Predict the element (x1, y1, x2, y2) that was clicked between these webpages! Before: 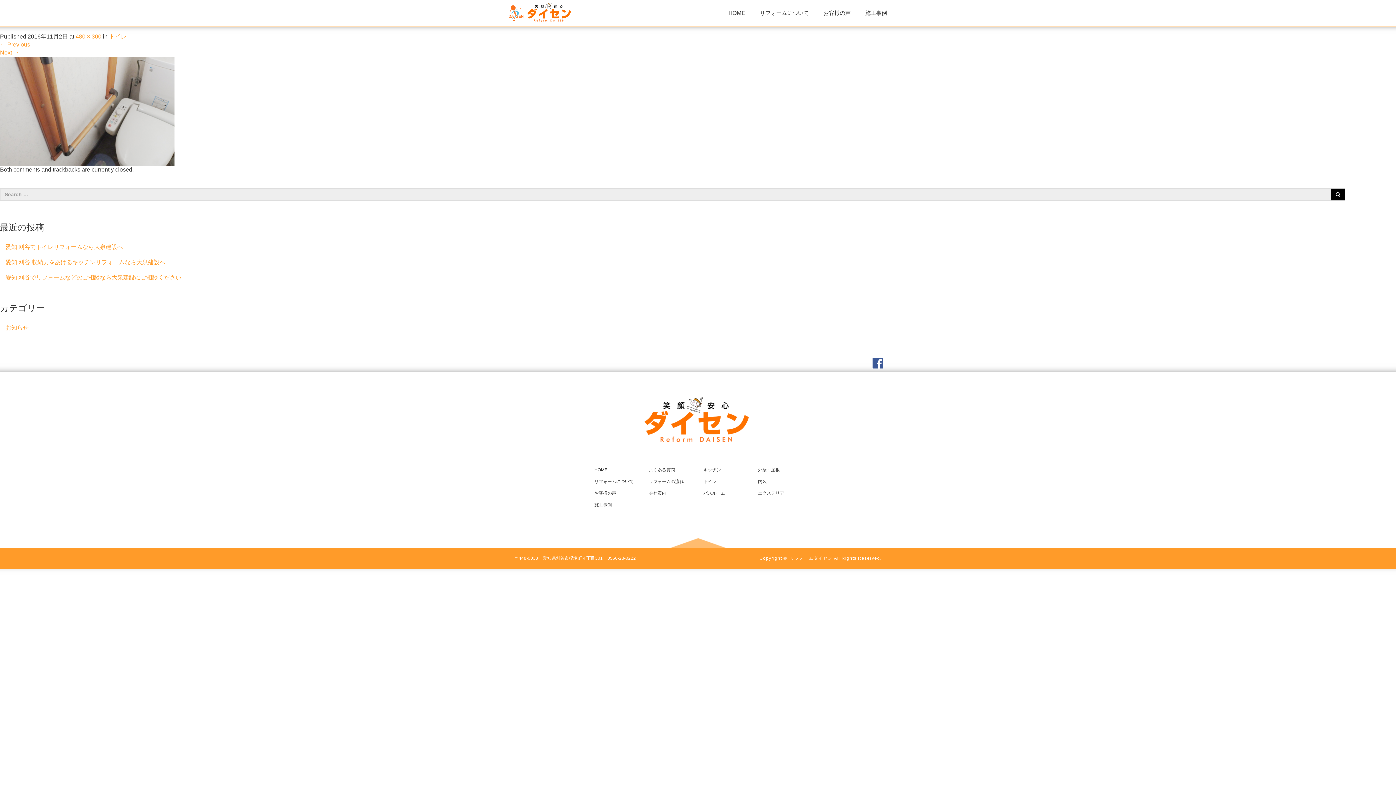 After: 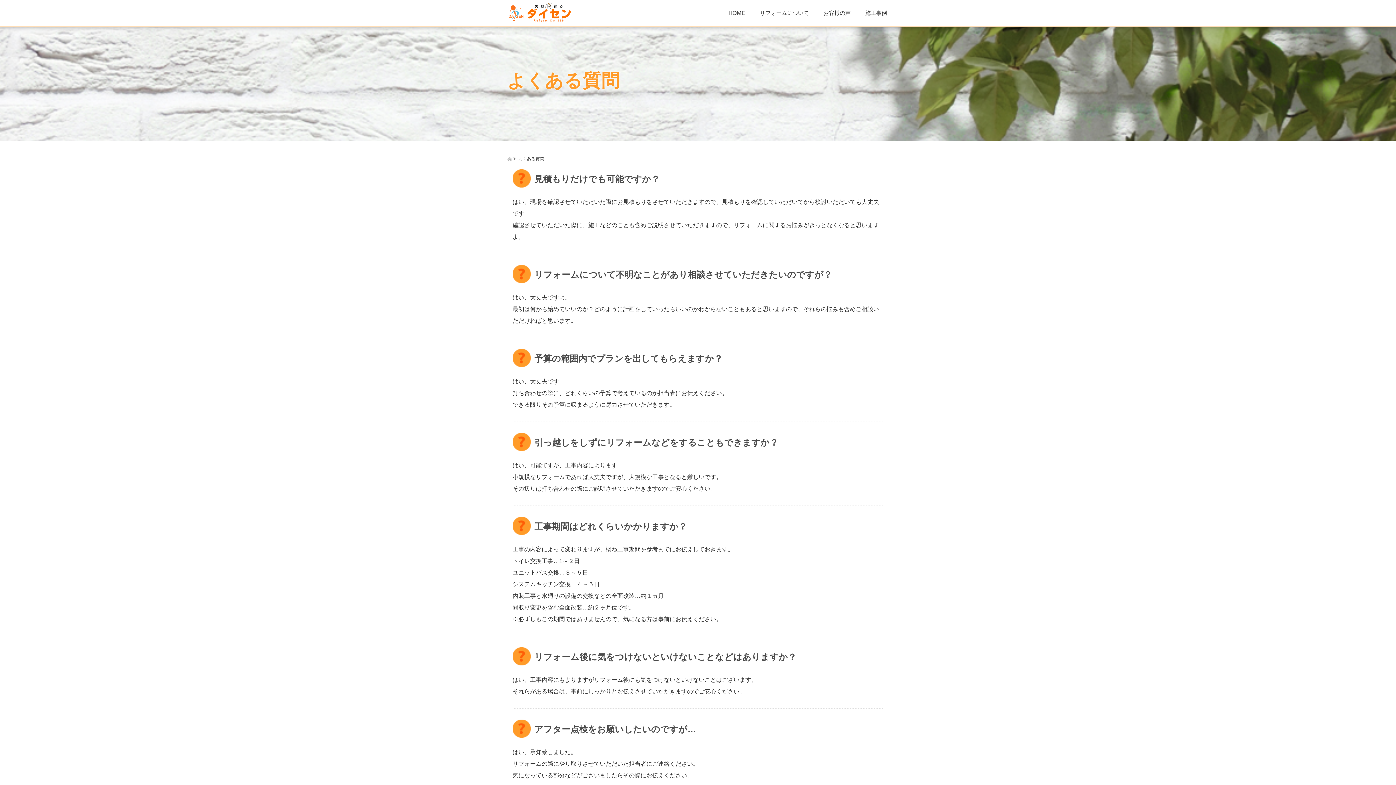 Action: bbox: (643, 464, 698, 475) label: よくある質問